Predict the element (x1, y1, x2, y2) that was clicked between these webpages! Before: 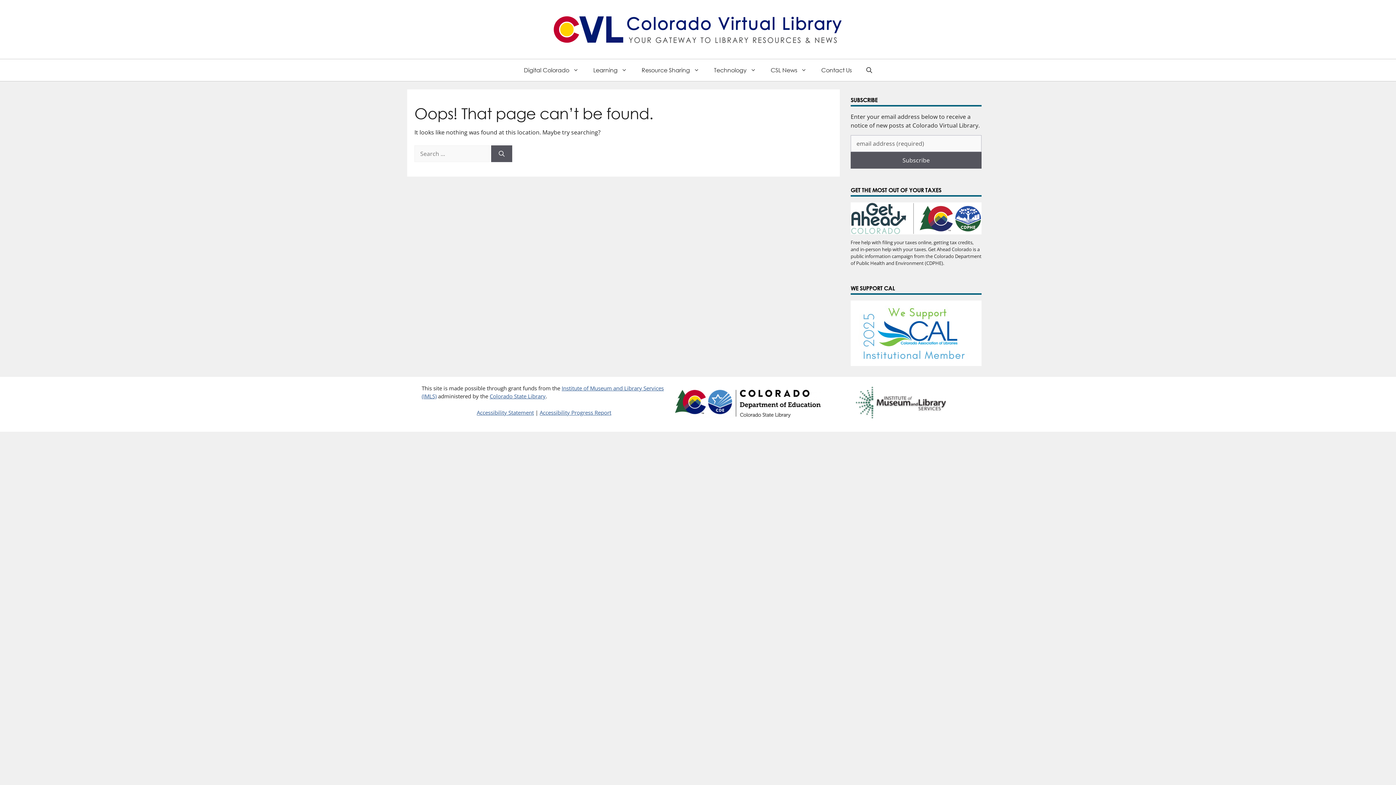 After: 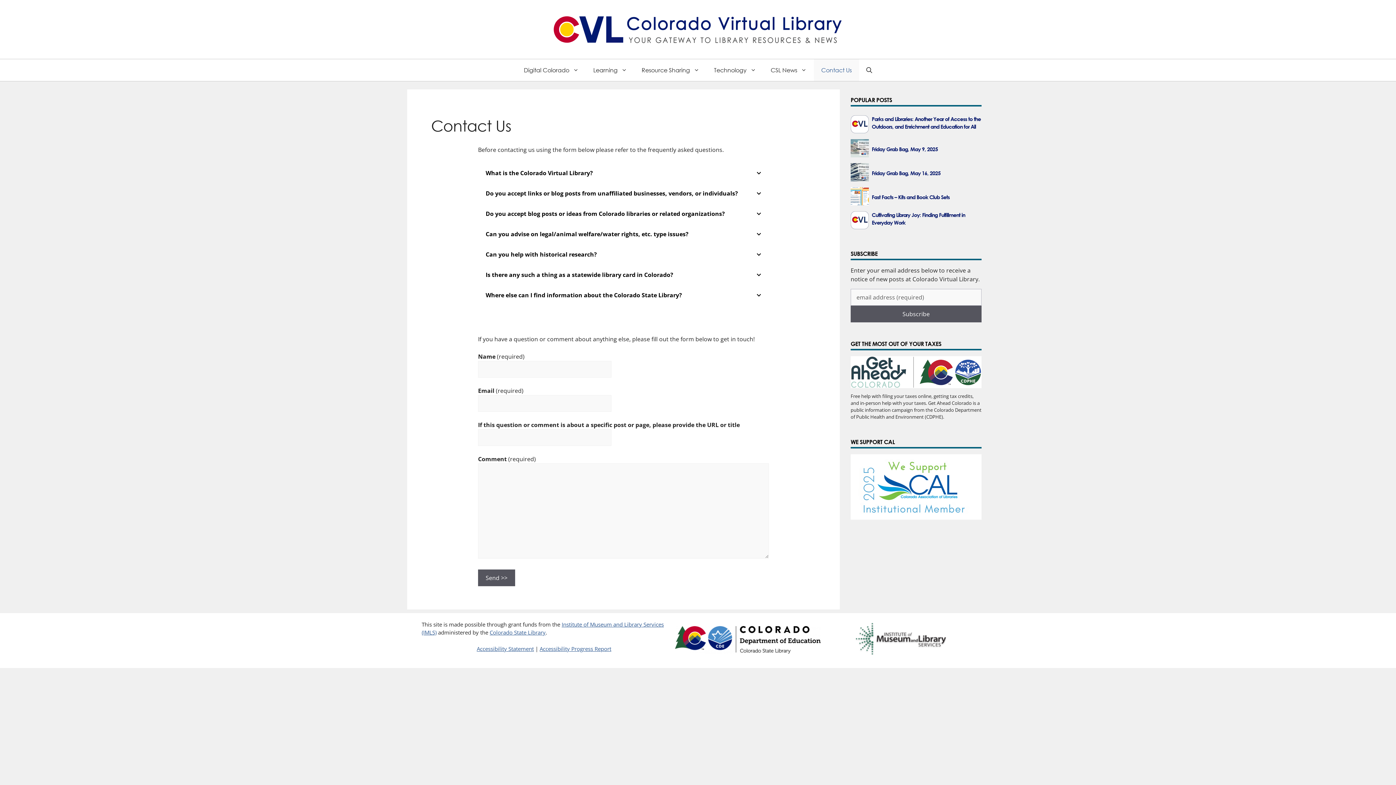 Action: bbox: (814, 59, 859, 80) label: Contact Us